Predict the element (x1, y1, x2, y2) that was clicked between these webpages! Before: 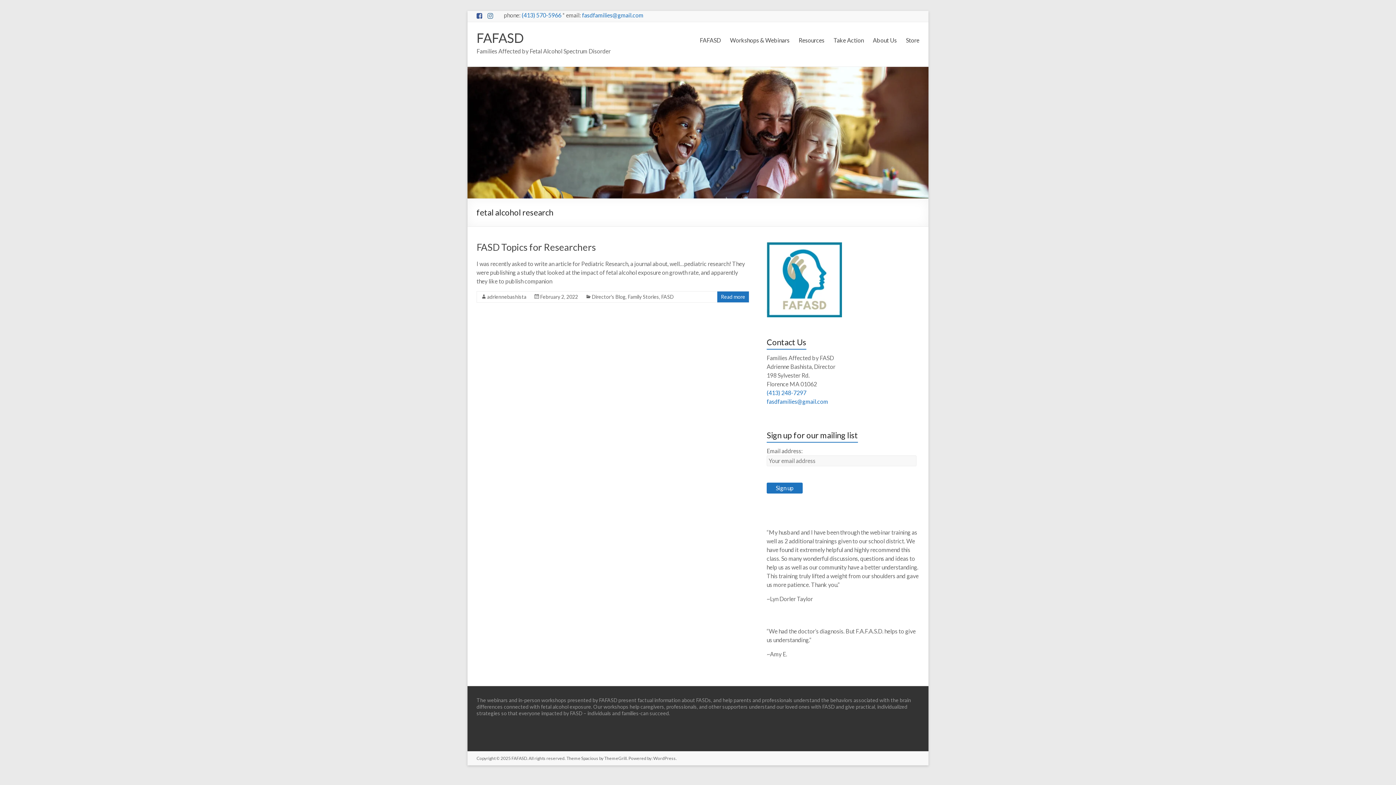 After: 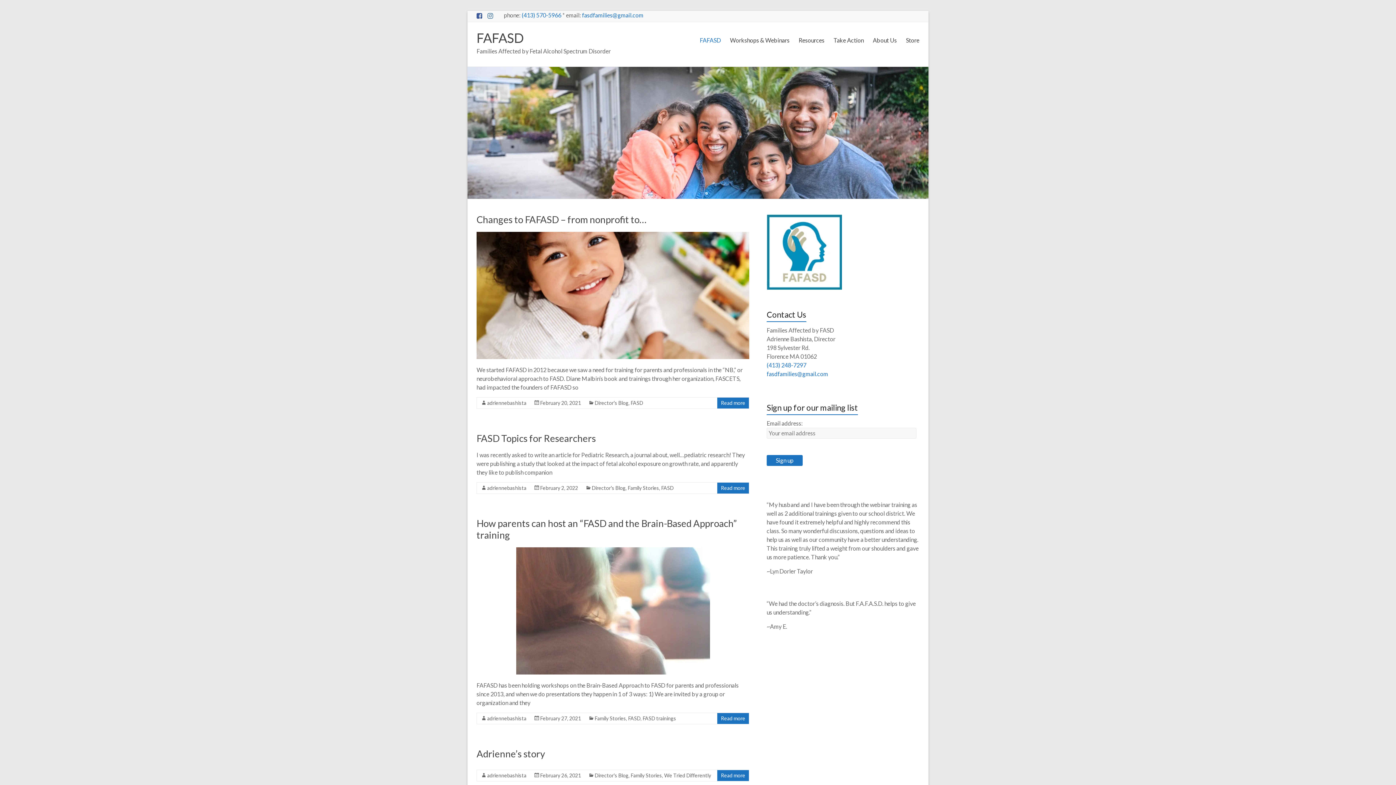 Action: label: FAFASD bbox: (700, 34, 721, 45)